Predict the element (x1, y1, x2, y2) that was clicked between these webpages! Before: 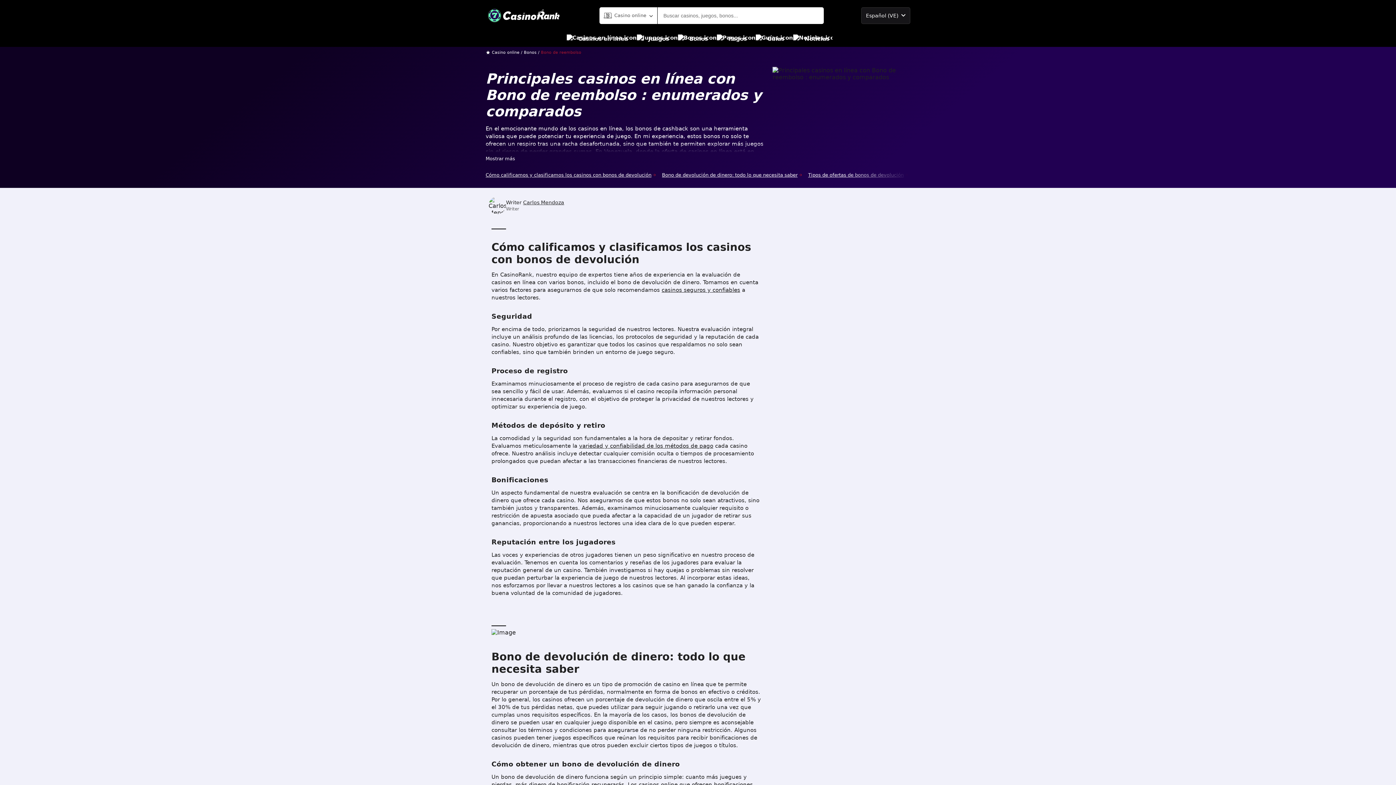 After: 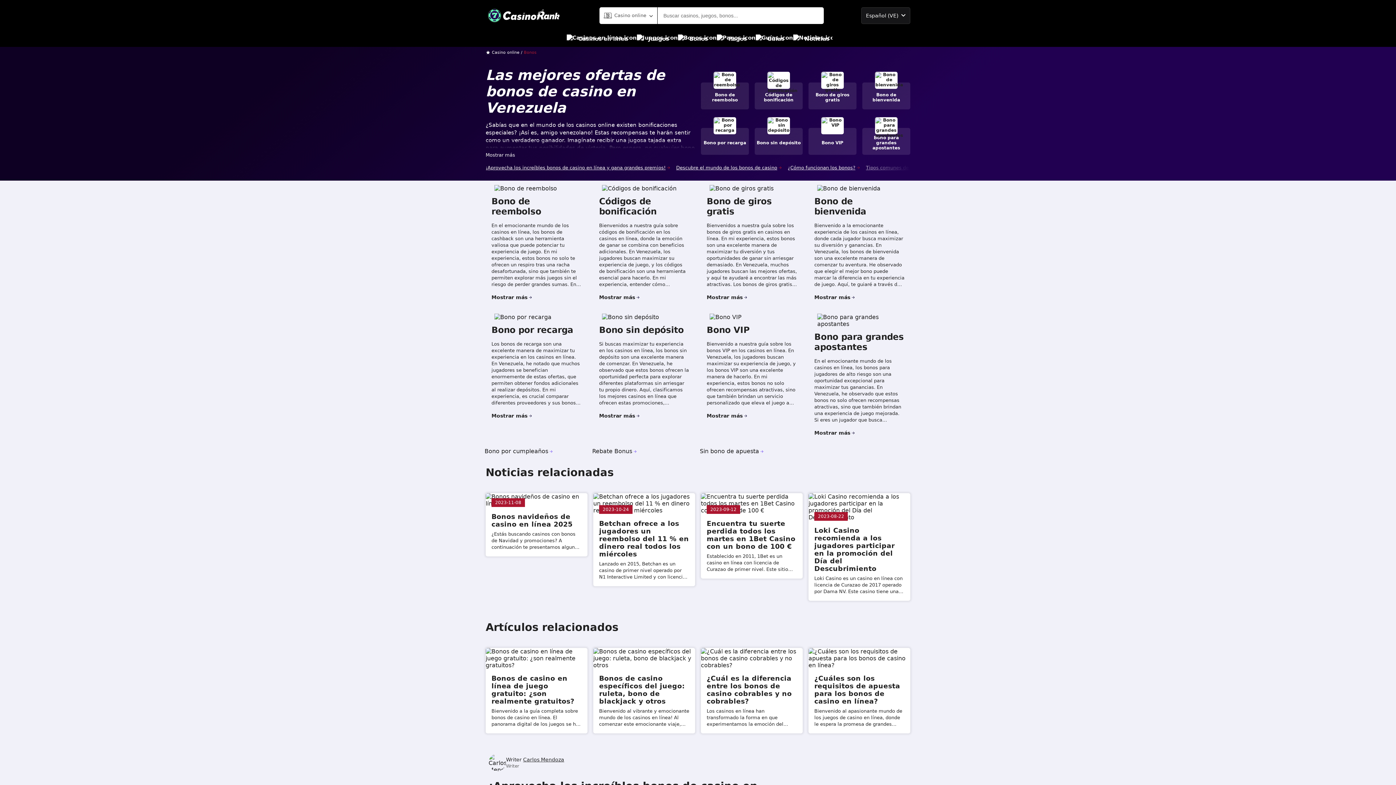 Action: label: Bonos bbox: (524, 50, 536, 54)